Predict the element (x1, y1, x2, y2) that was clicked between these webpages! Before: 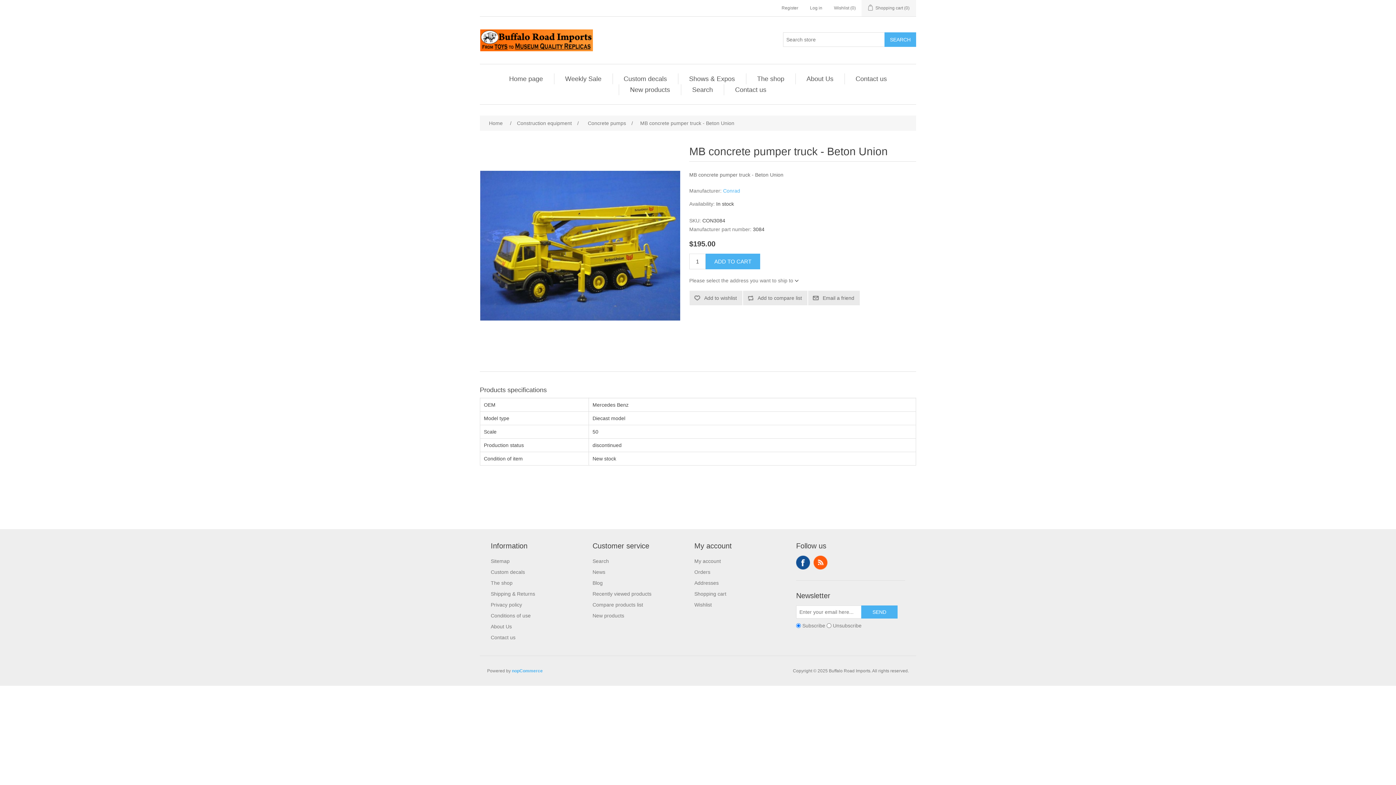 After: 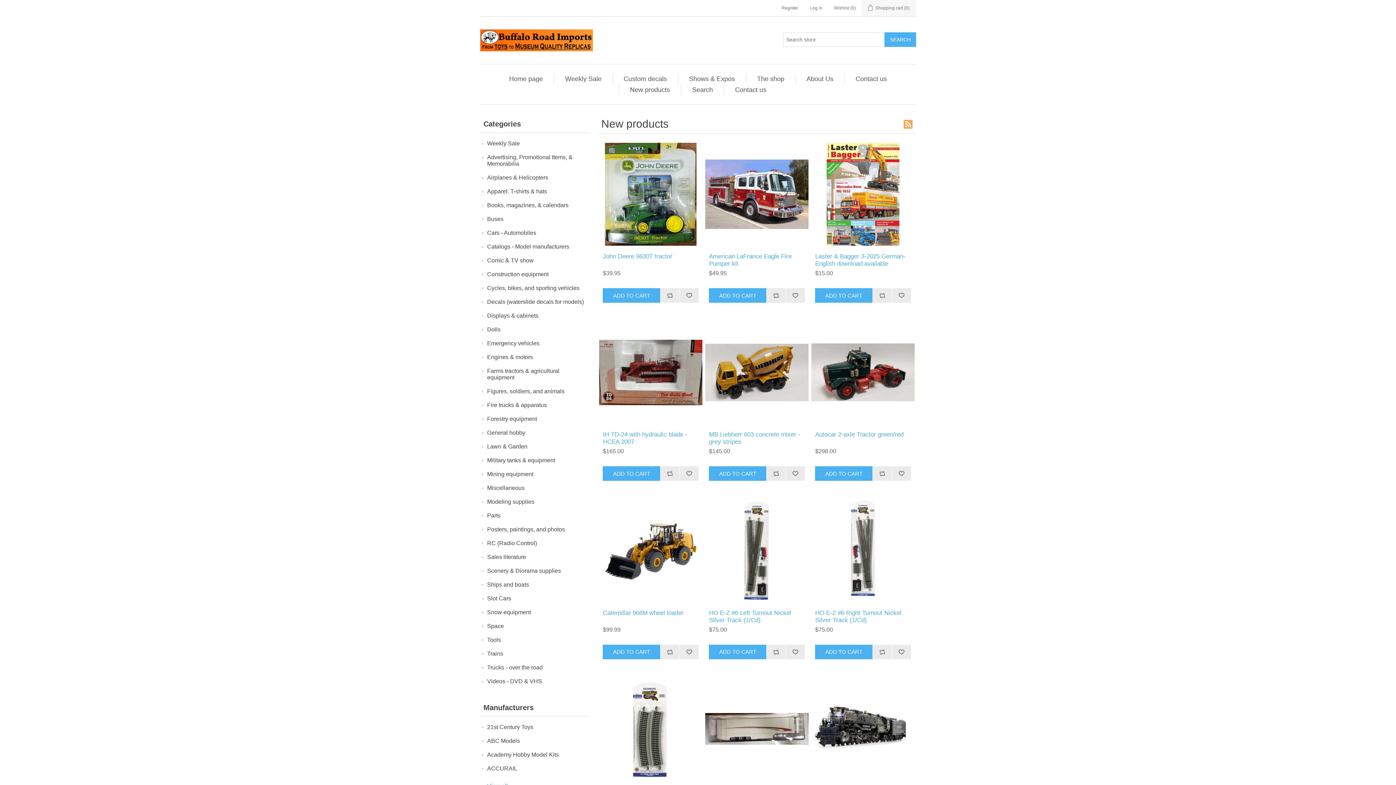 Action: bbox: (626, 84, 673, 95) label: New products